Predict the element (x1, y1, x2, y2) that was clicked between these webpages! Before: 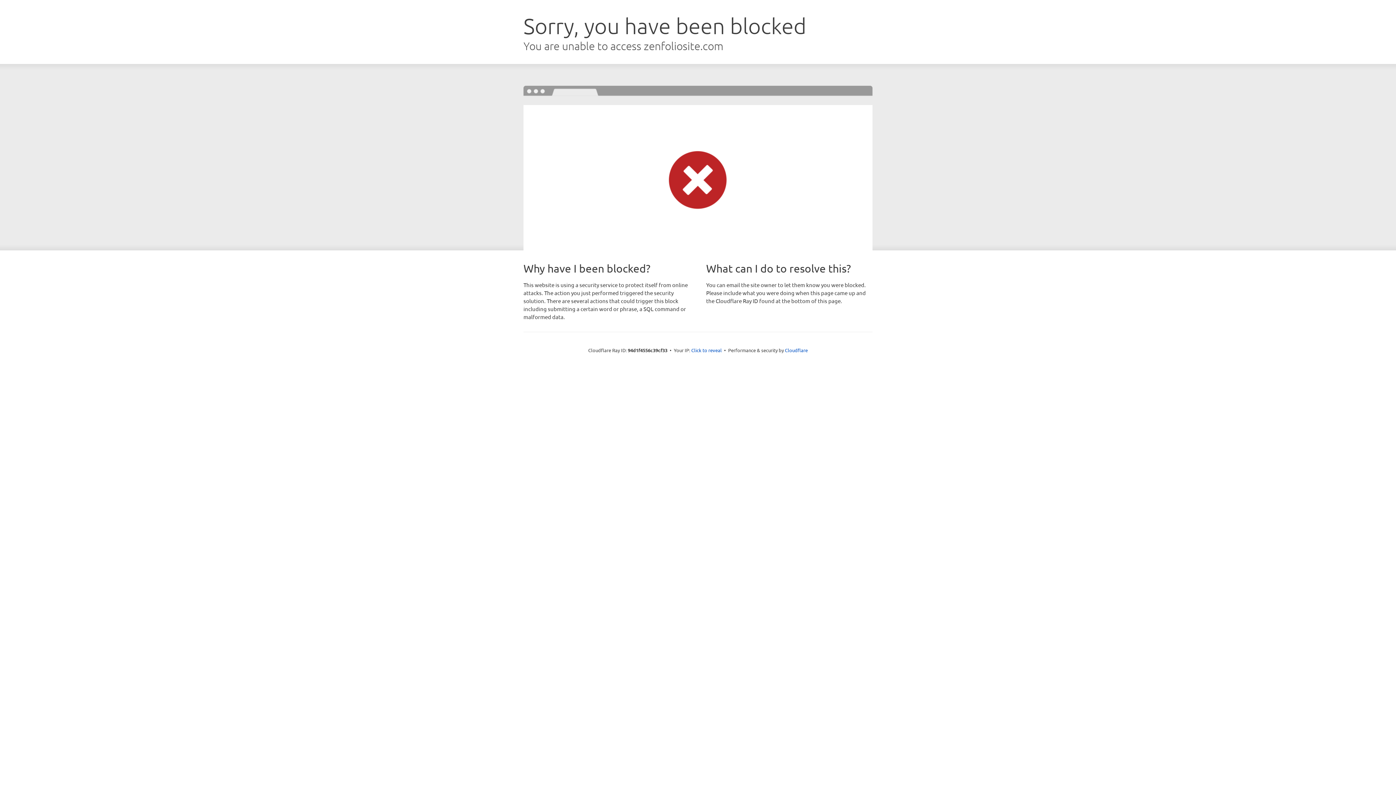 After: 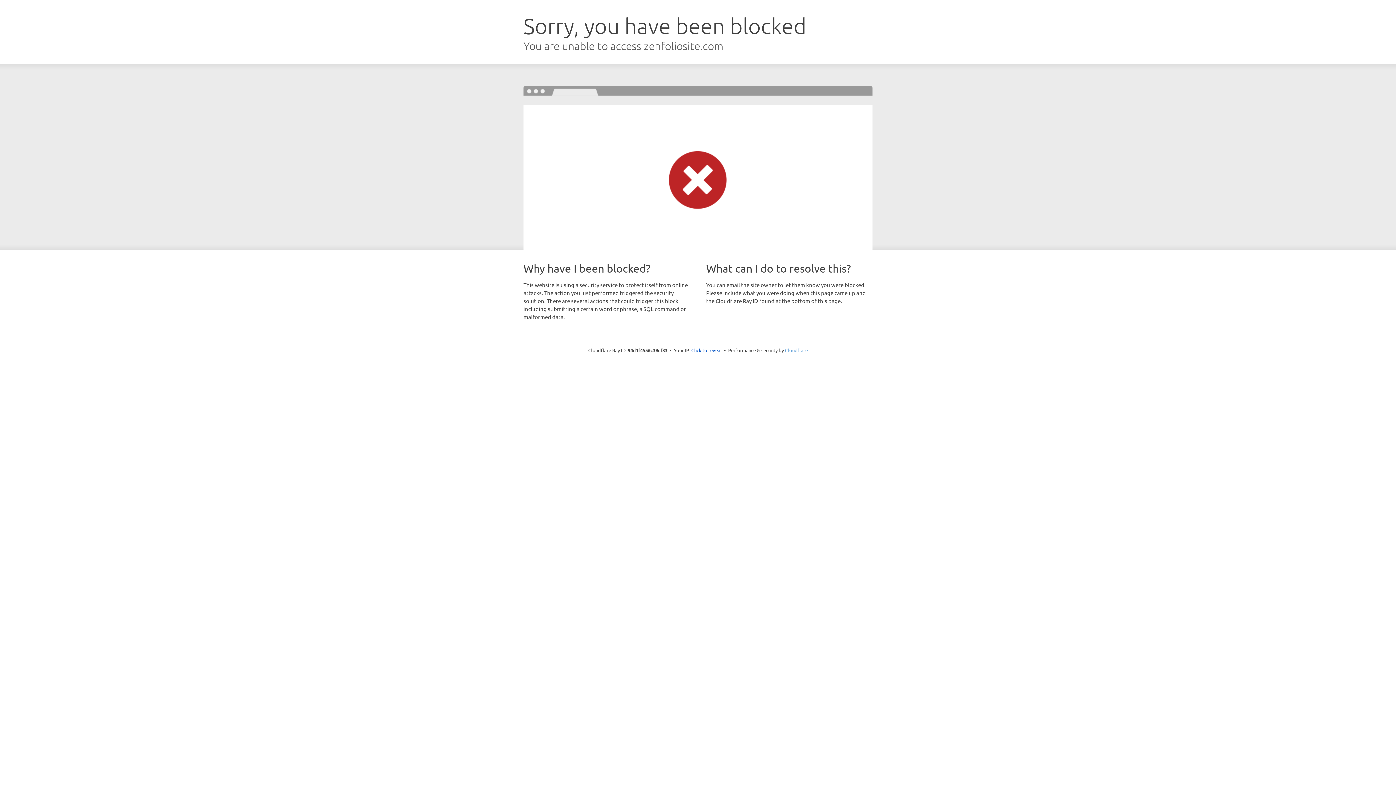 Action: label: Cloudflare bbox: (785, 347, 808, 353)